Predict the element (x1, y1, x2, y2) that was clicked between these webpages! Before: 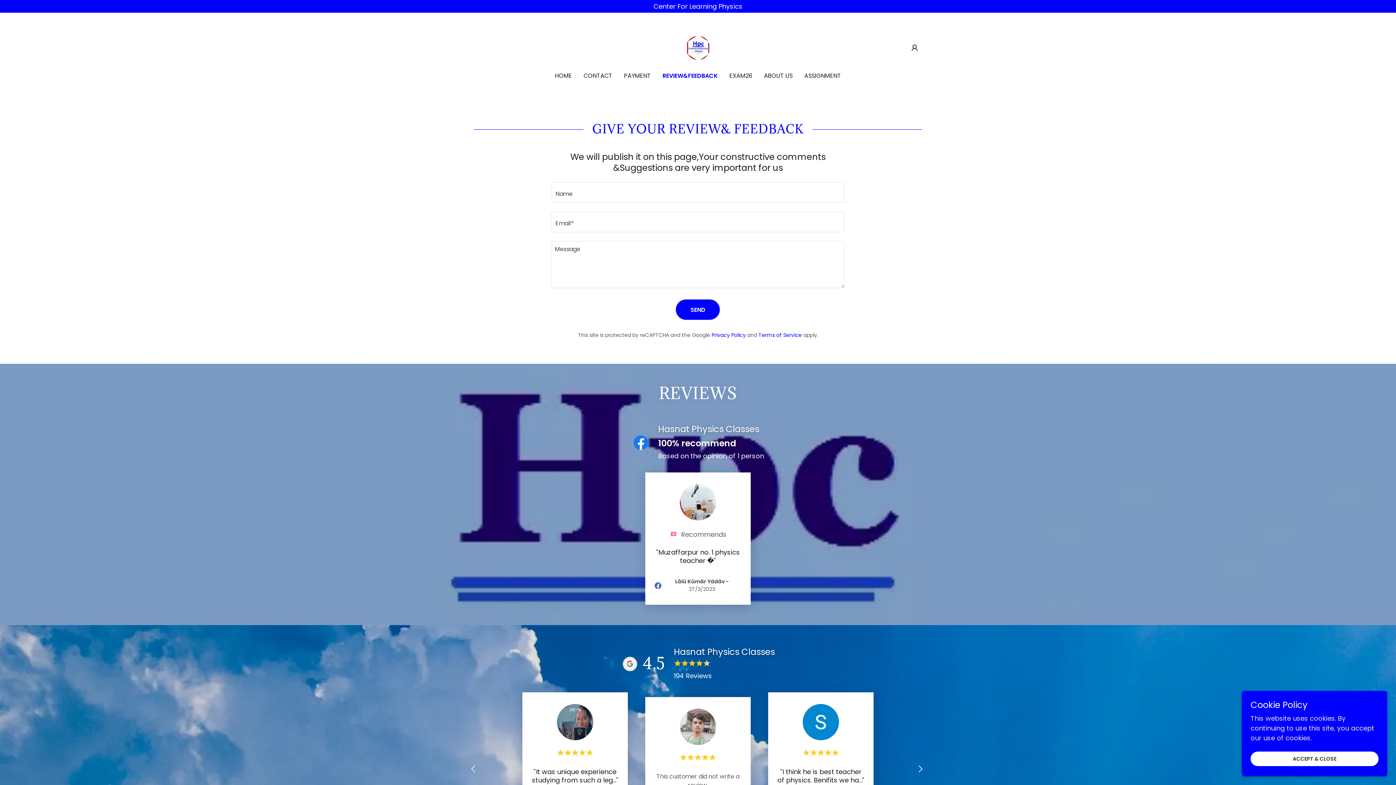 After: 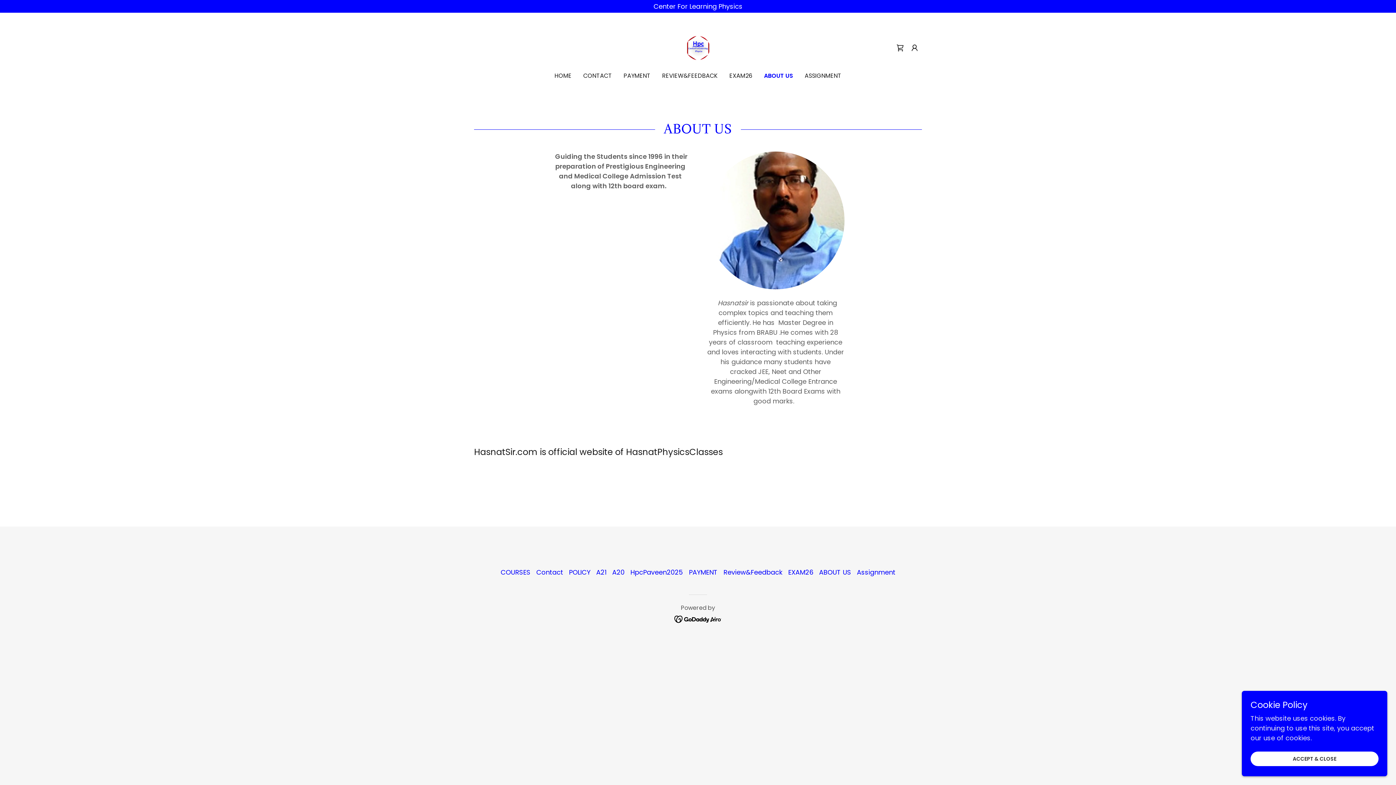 Action: bbox: (762, 69, 795, 82) label: ABOUT US